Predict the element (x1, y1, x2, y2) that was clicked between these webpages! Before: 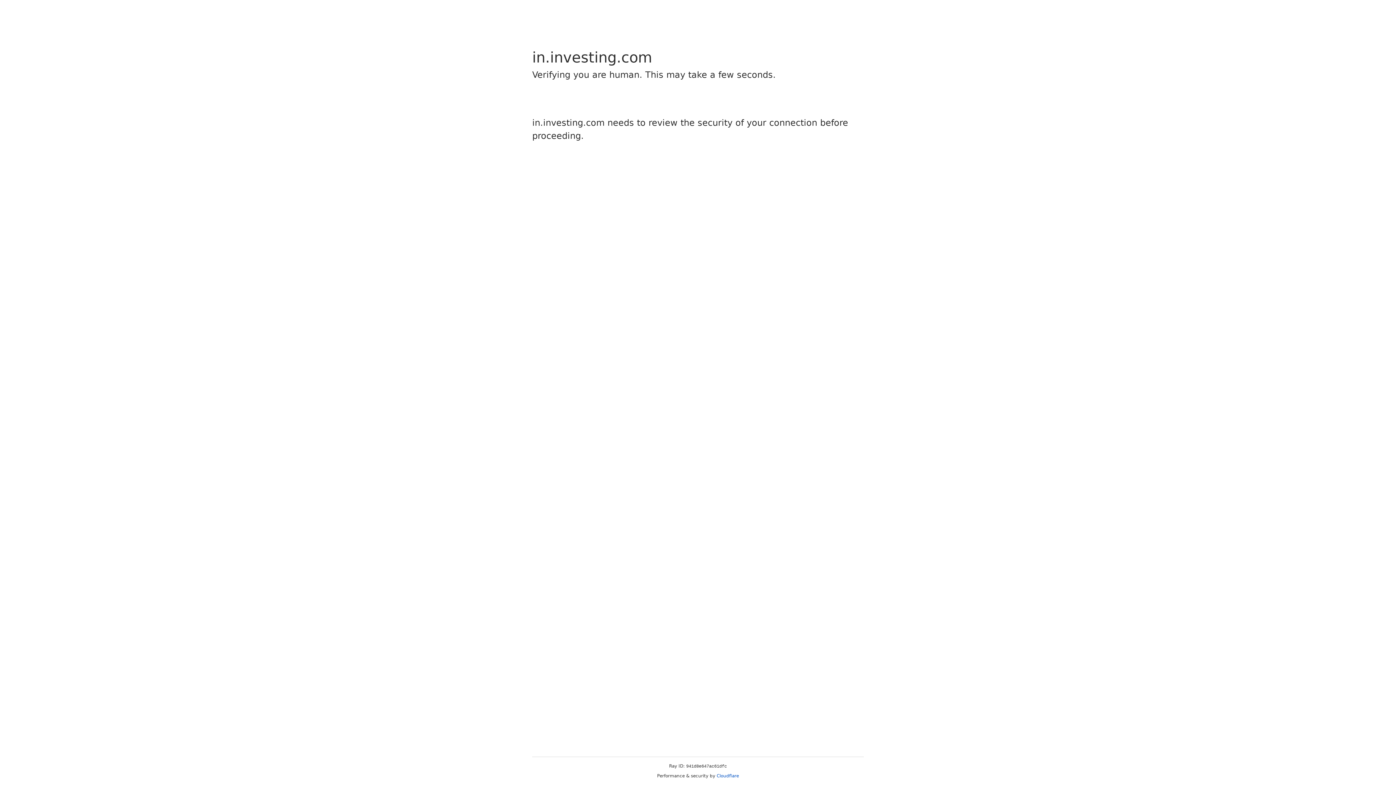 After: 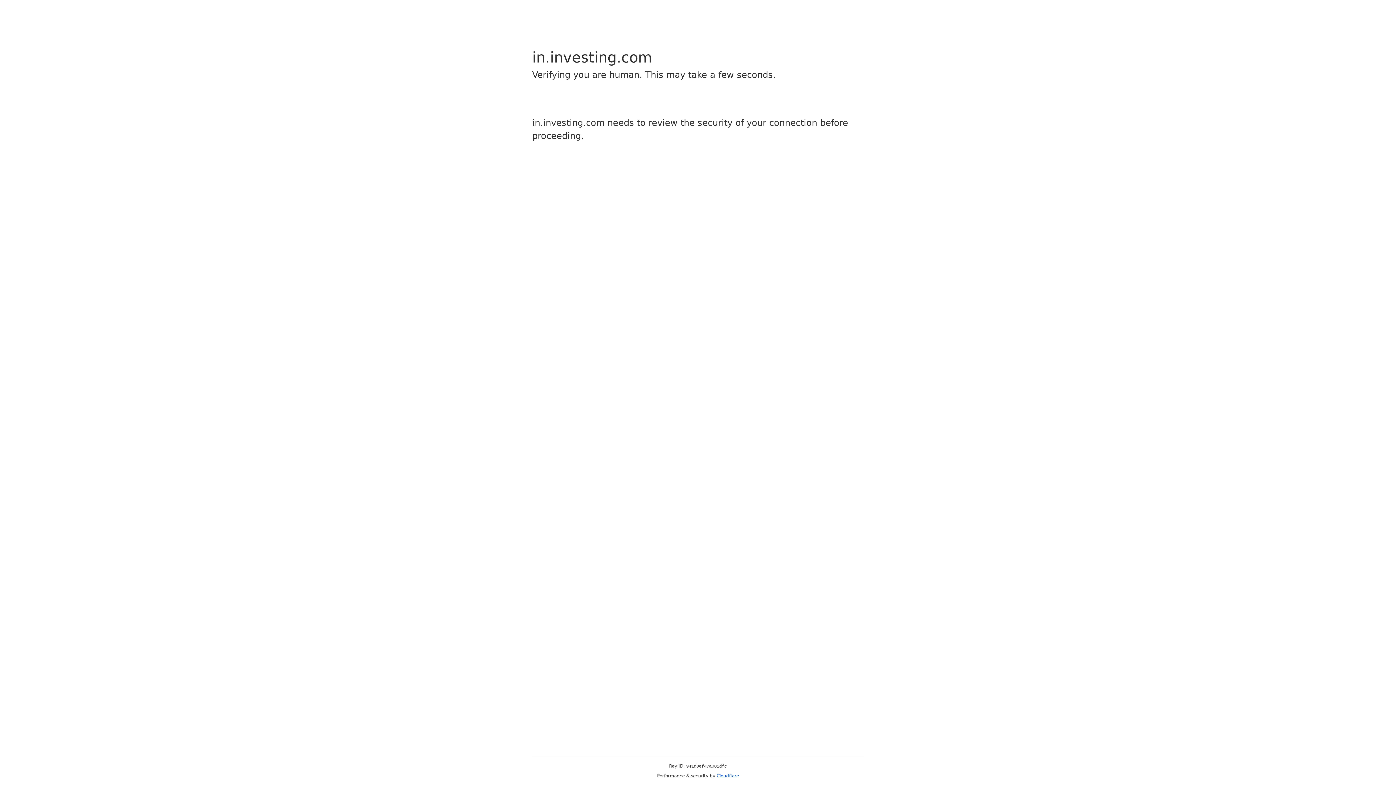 Action: bbox: (716, 773, 739, 778) label: Cloudflare